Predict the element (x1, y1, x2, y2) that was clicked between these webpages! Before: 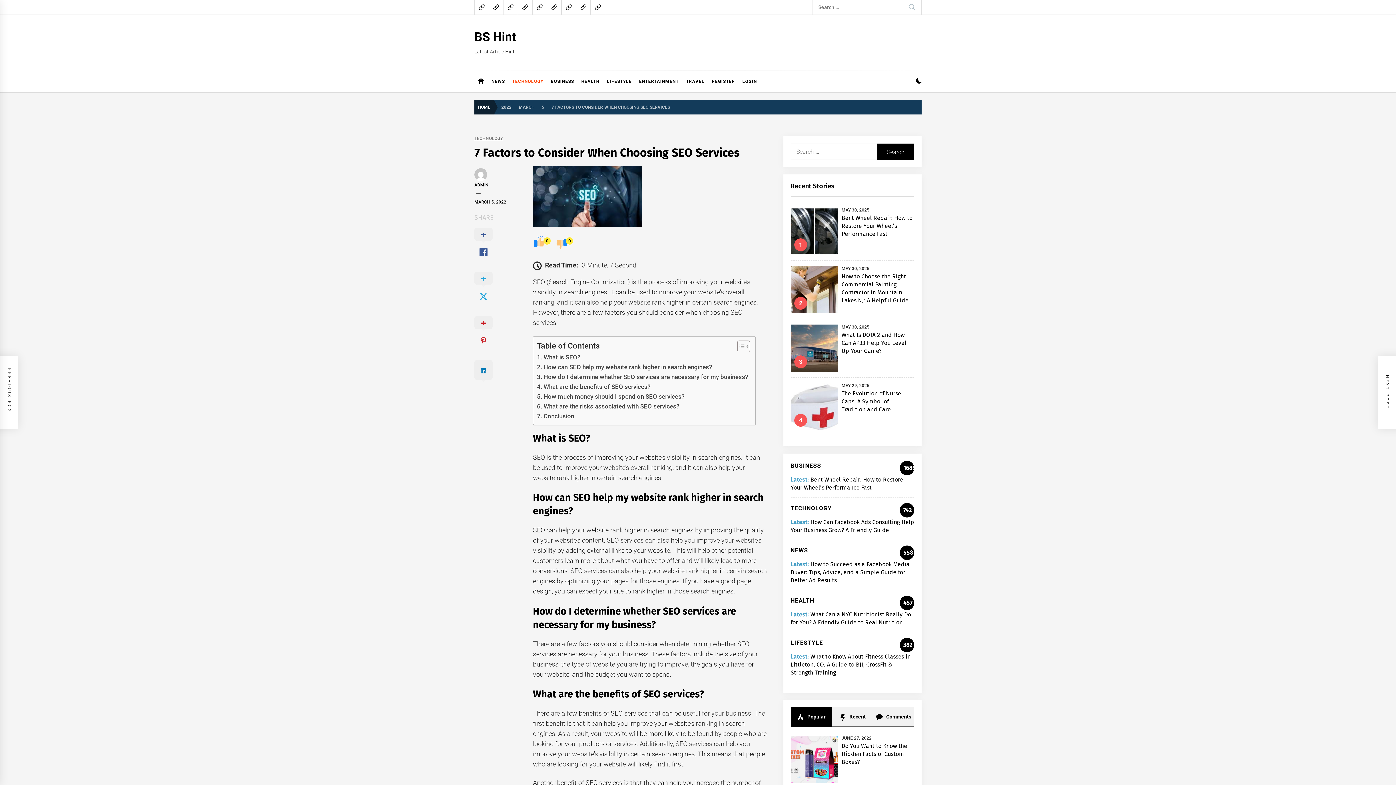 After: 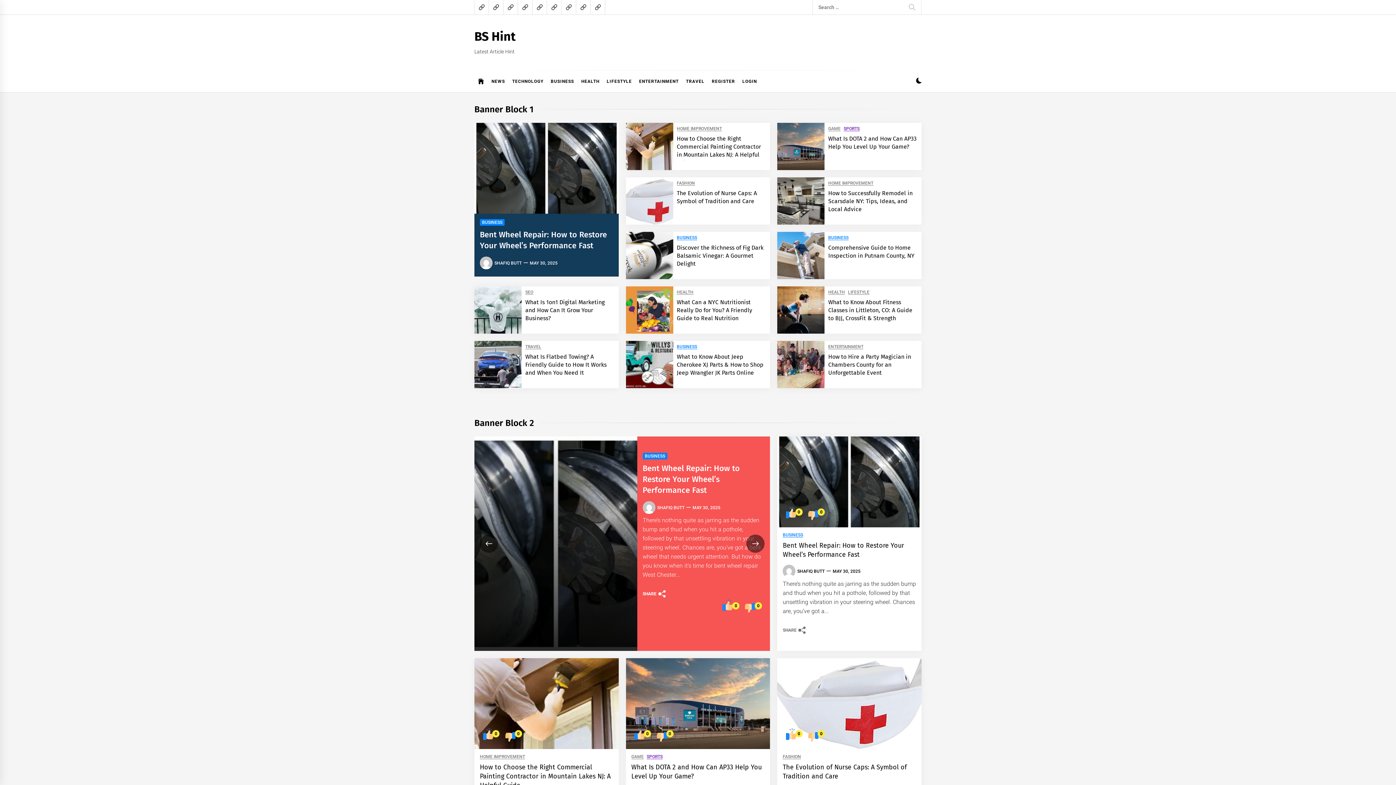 Action: bbox: (474, 70, 488, 92)